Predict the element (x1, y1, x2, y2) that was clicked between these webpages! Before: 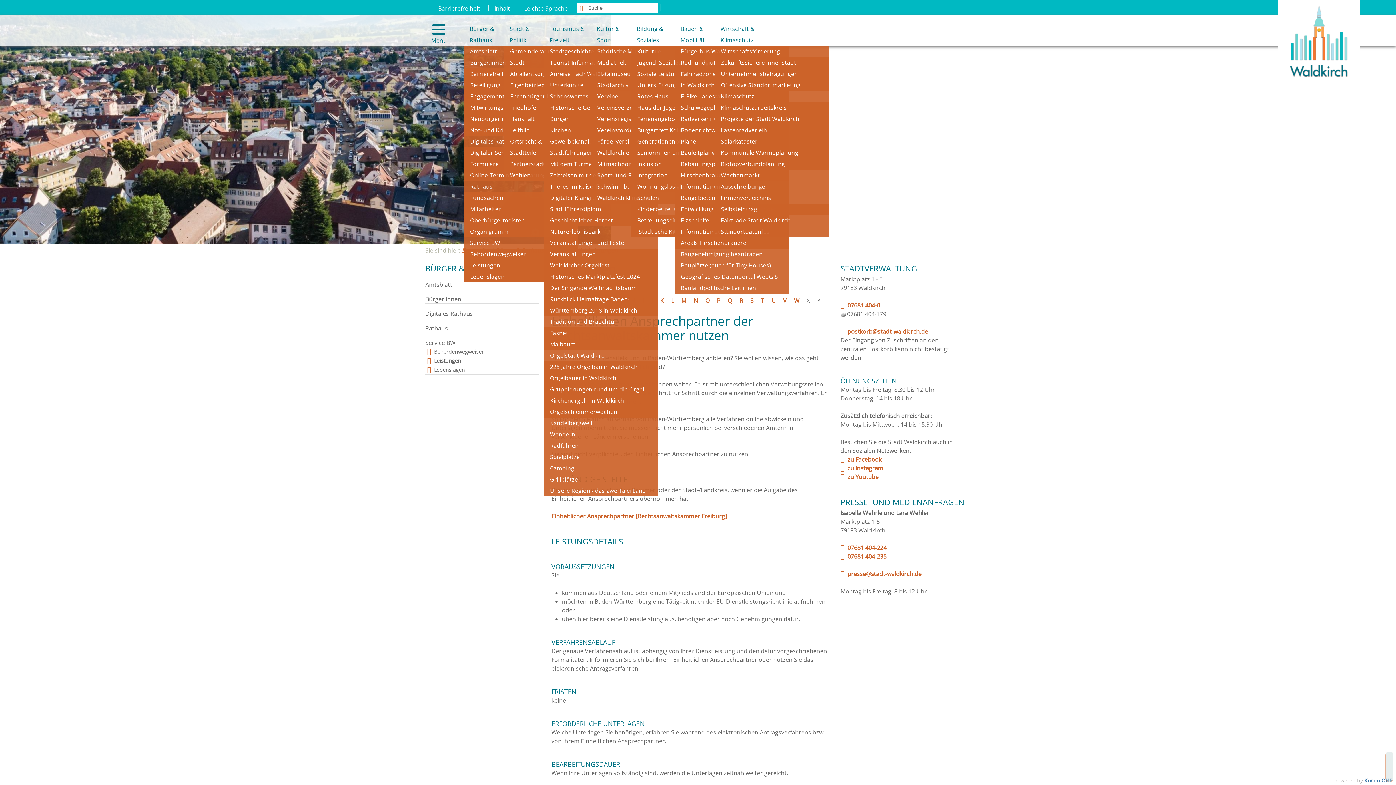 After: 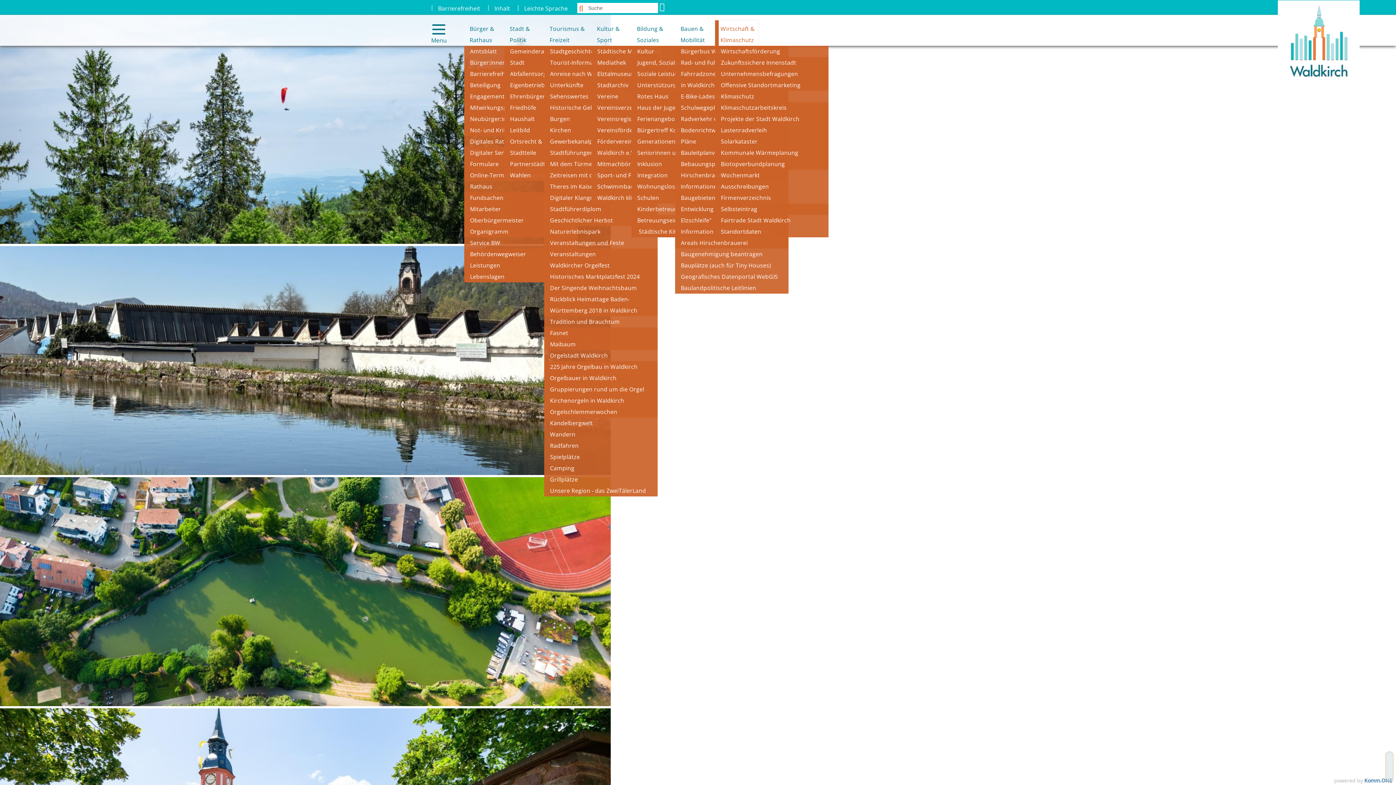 Action: label: Wirtschaft & Klimaschutz bbox: (715, 20, 758, 45)